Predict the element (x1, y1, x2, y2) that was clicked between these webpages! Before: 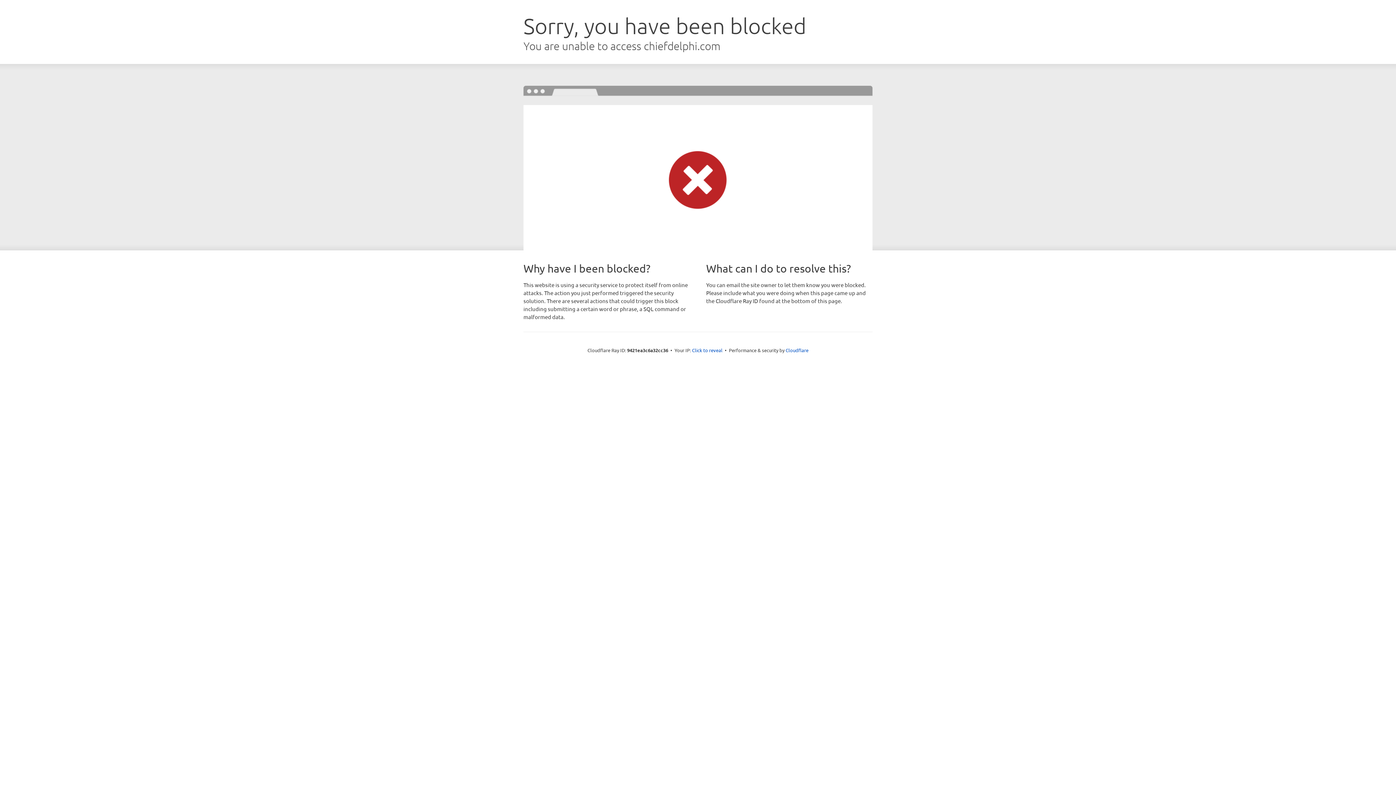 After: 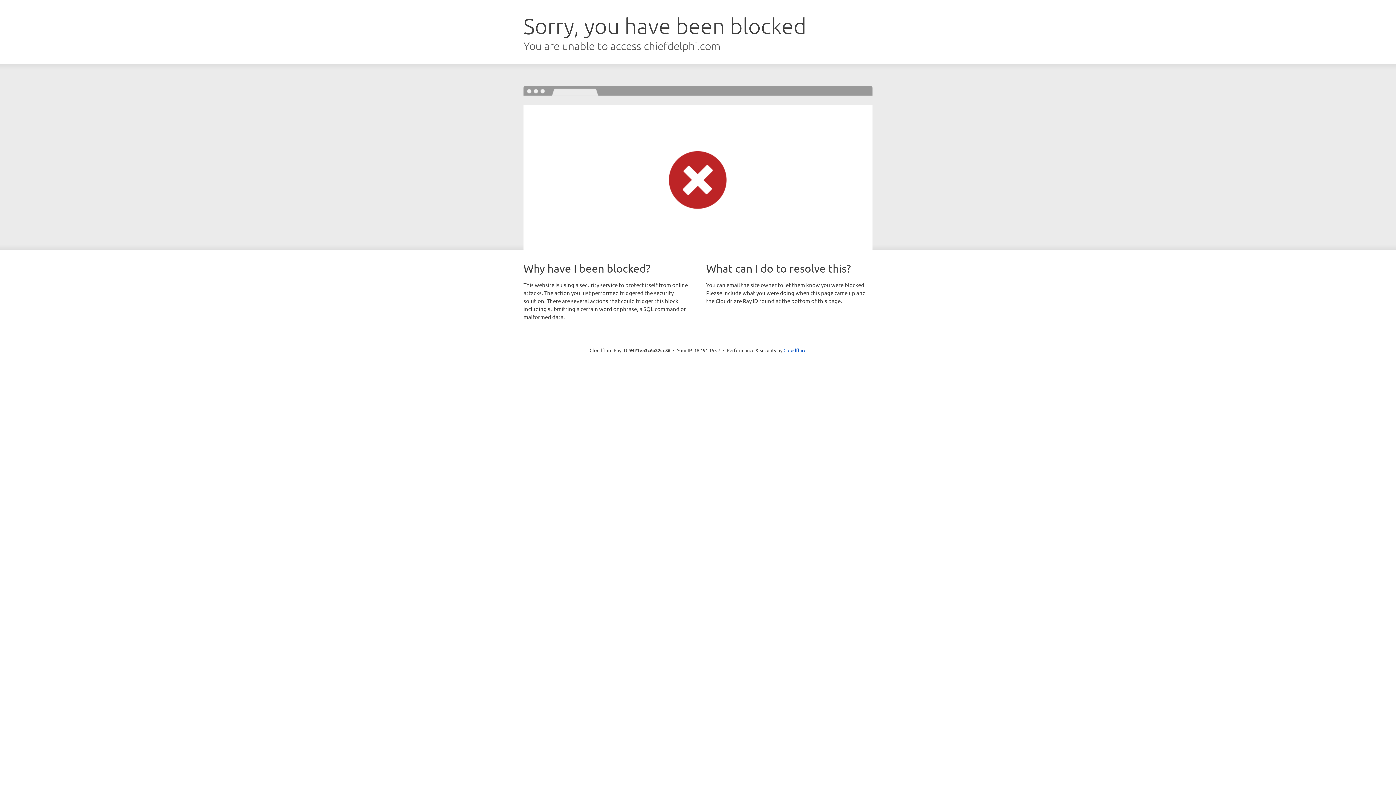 Action: label: Click to reveal bbox: (692, 346, 722, 353)